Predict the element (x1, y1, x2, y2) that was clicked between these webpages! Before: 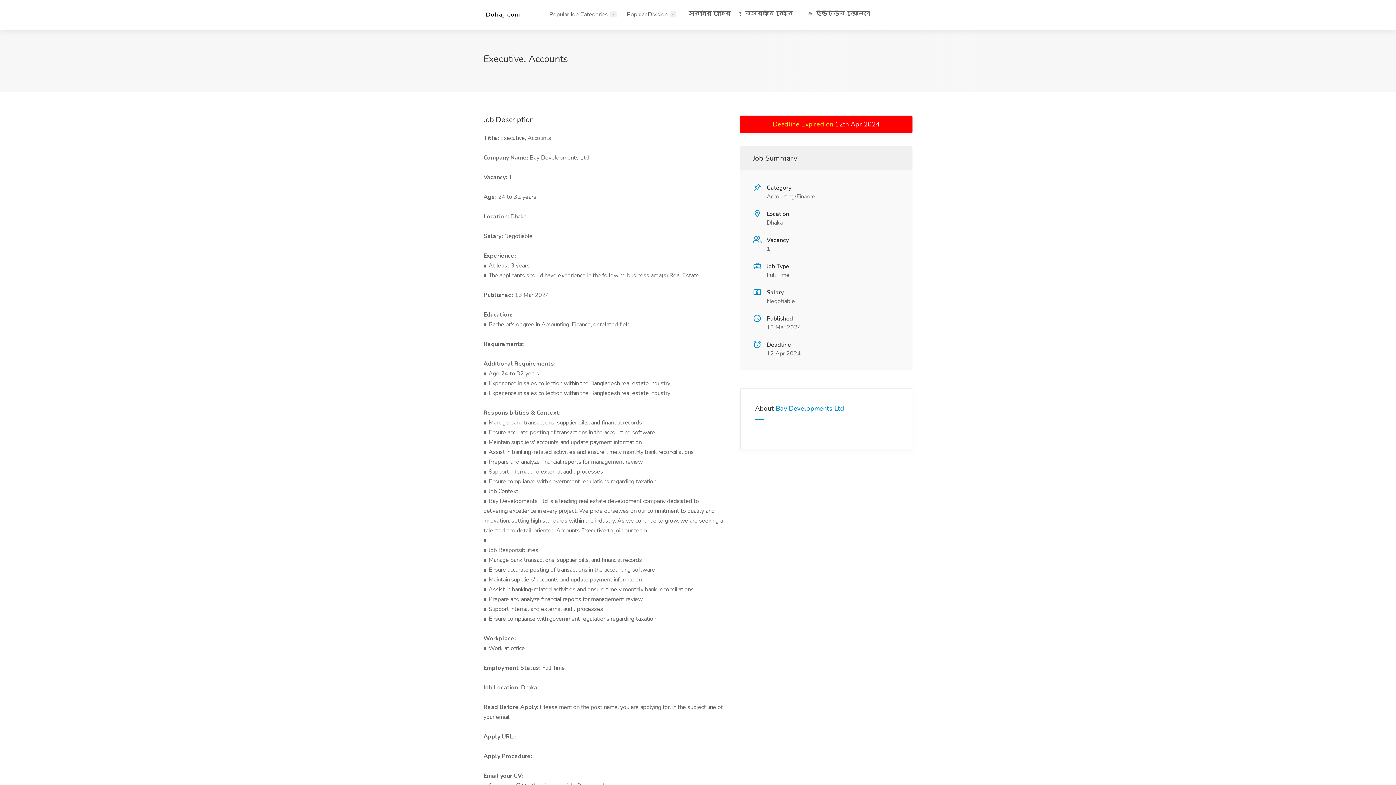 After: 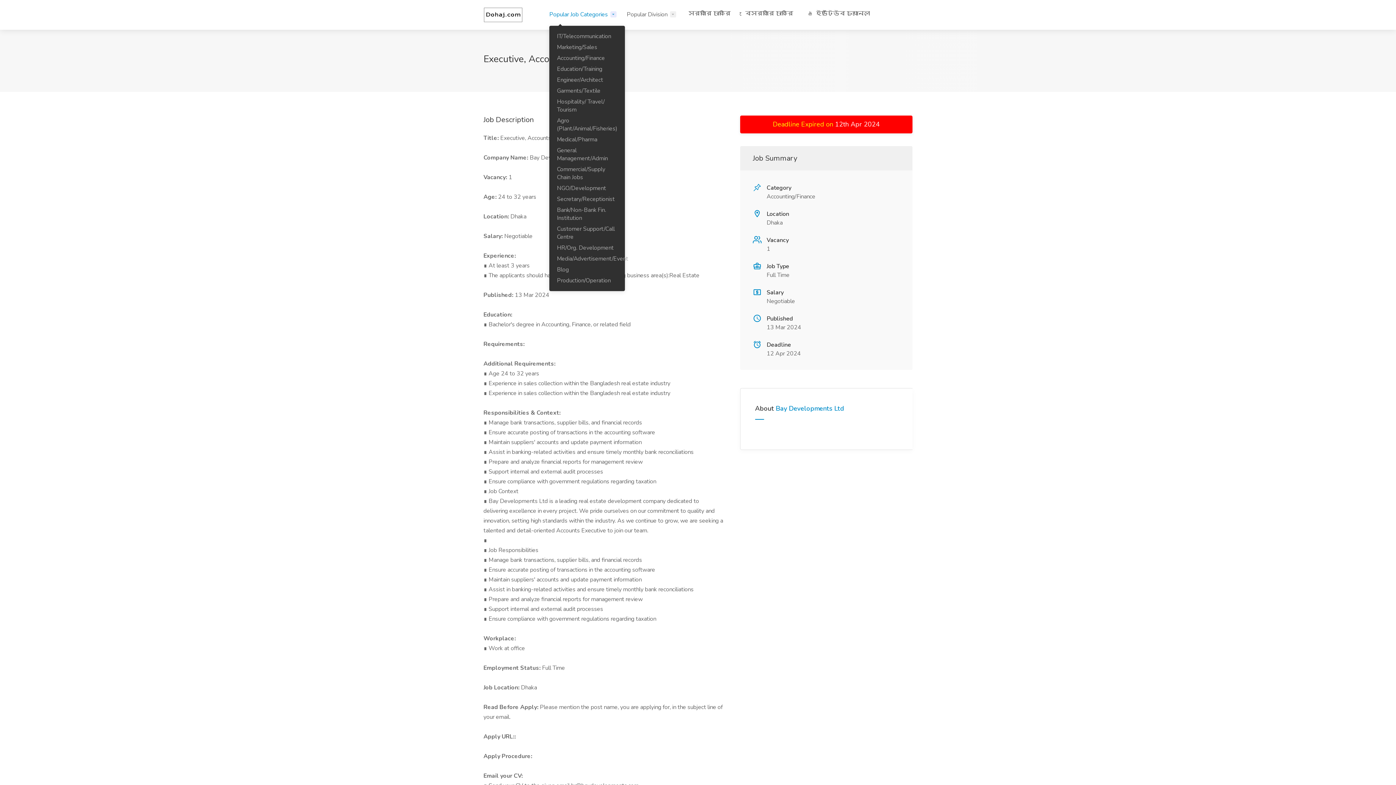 Action: label: Popular Job Categories bbox: (546, 8, 620, 21)